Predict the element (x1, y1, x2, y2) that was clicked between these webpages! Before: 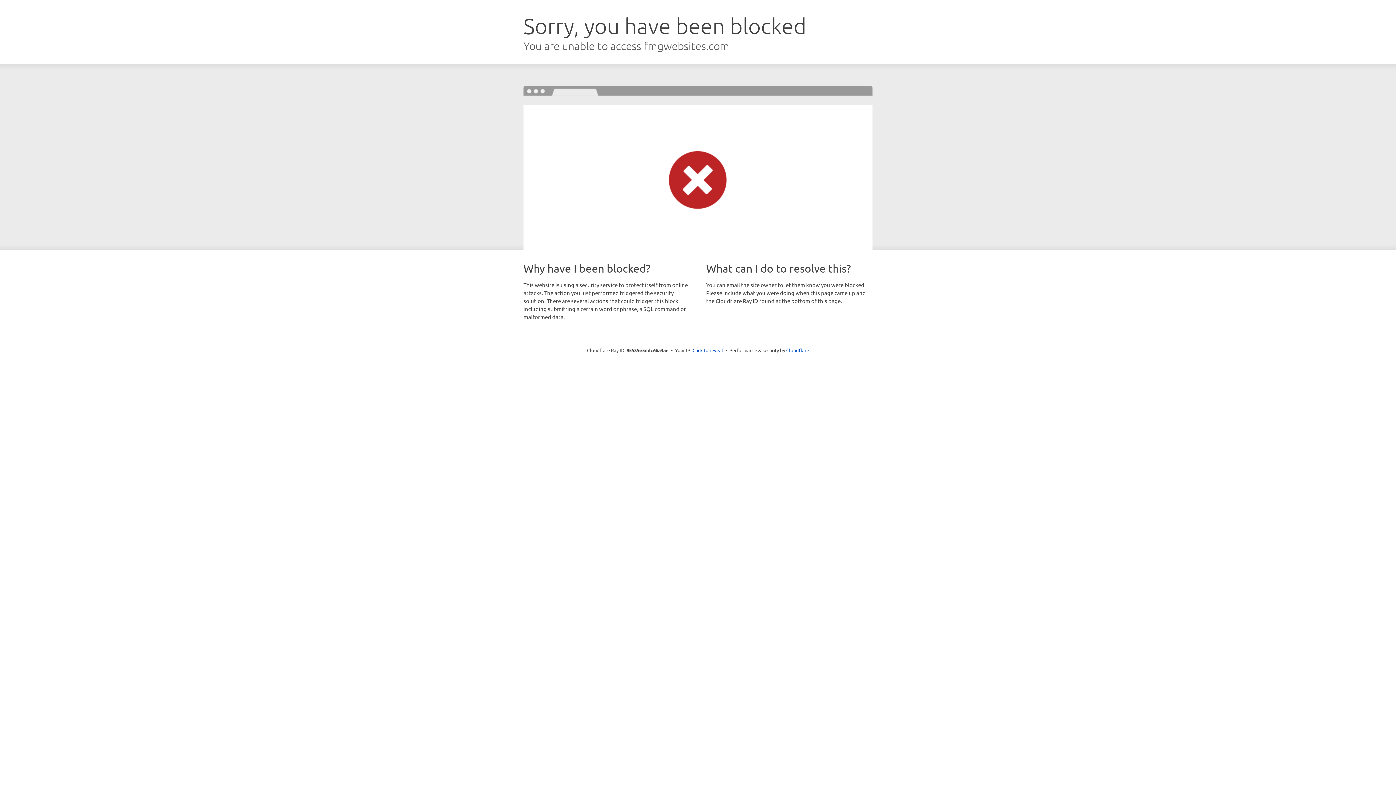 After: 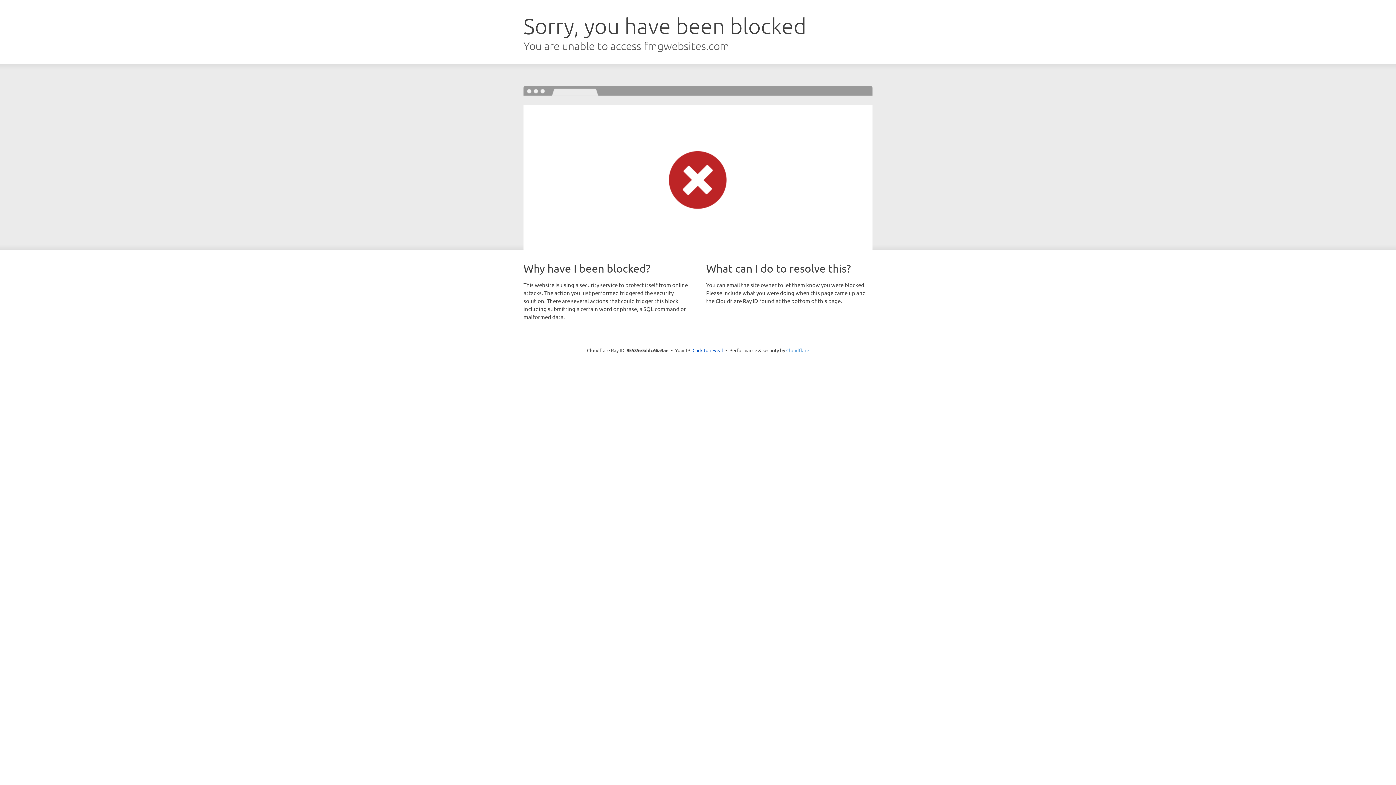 Action: label: Cloudflare bbox: (786, 347, 809, 353)